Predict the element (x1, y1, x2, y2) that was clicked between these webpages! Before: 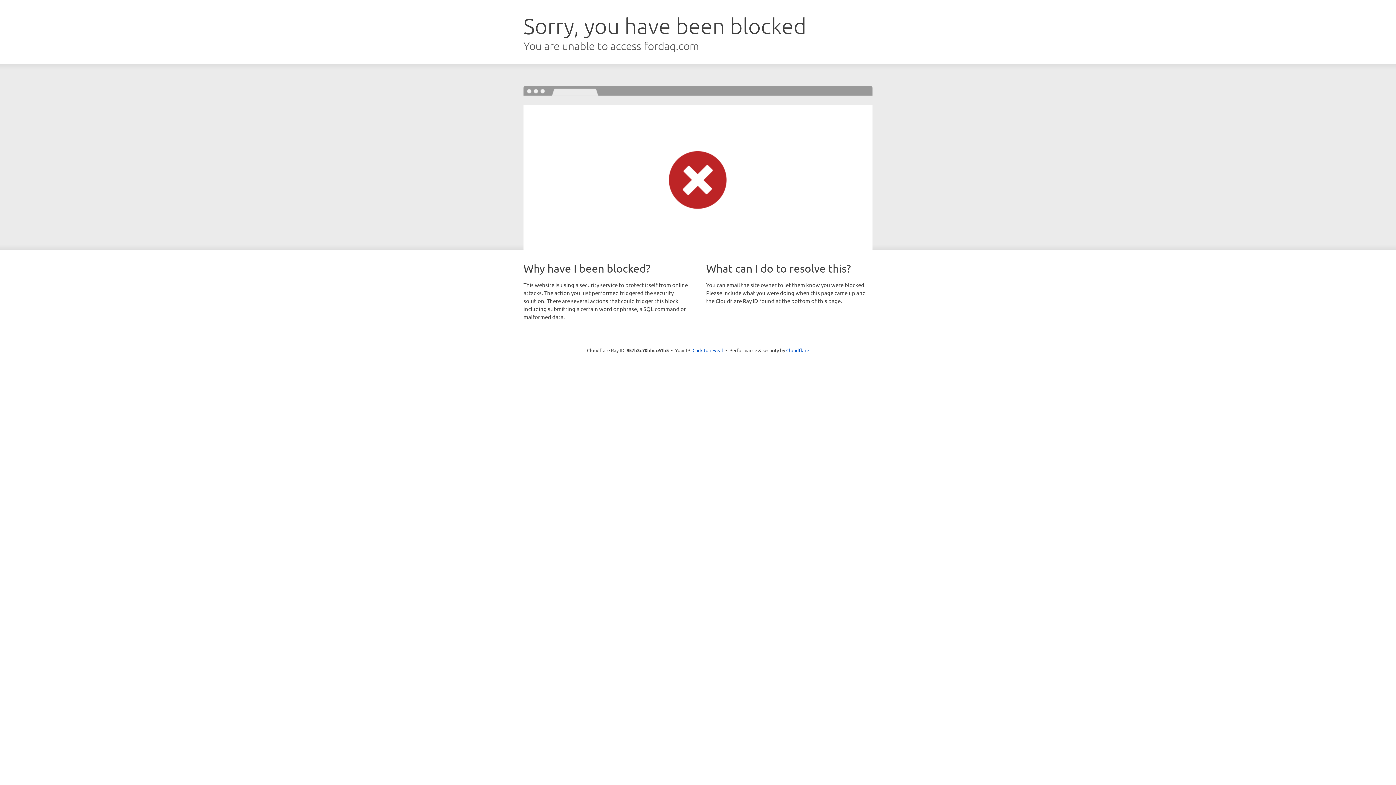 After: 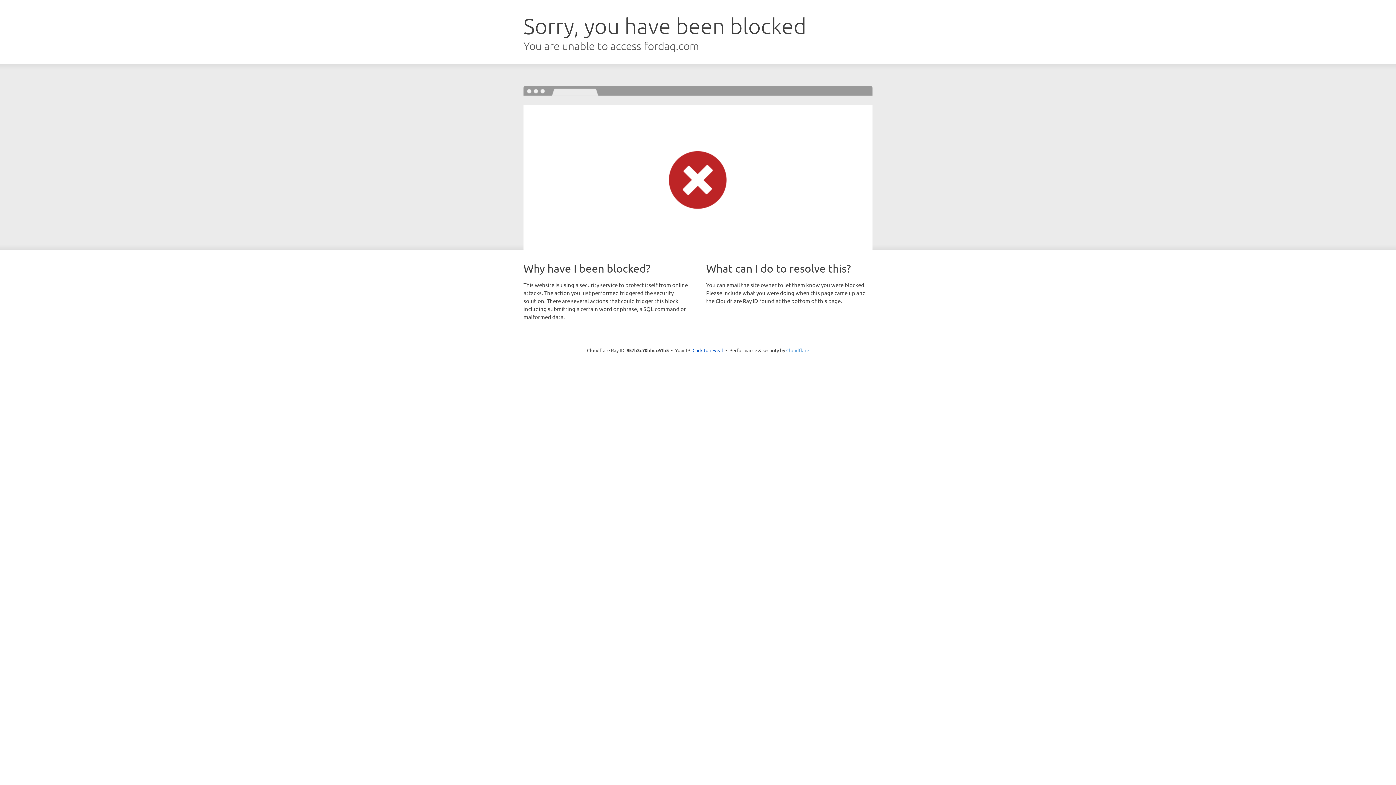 Action: bbox: (786, 347, 809, 353) label: Cloudflare